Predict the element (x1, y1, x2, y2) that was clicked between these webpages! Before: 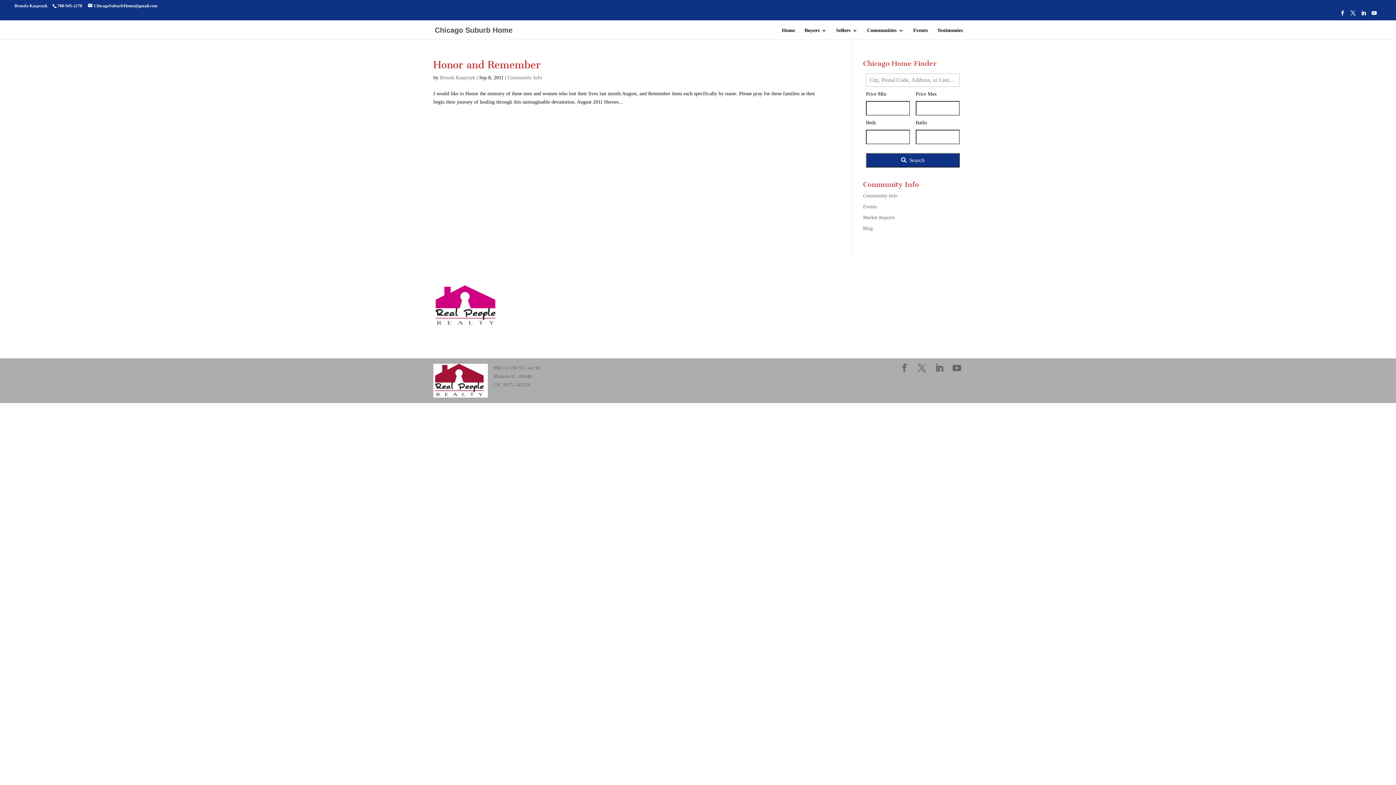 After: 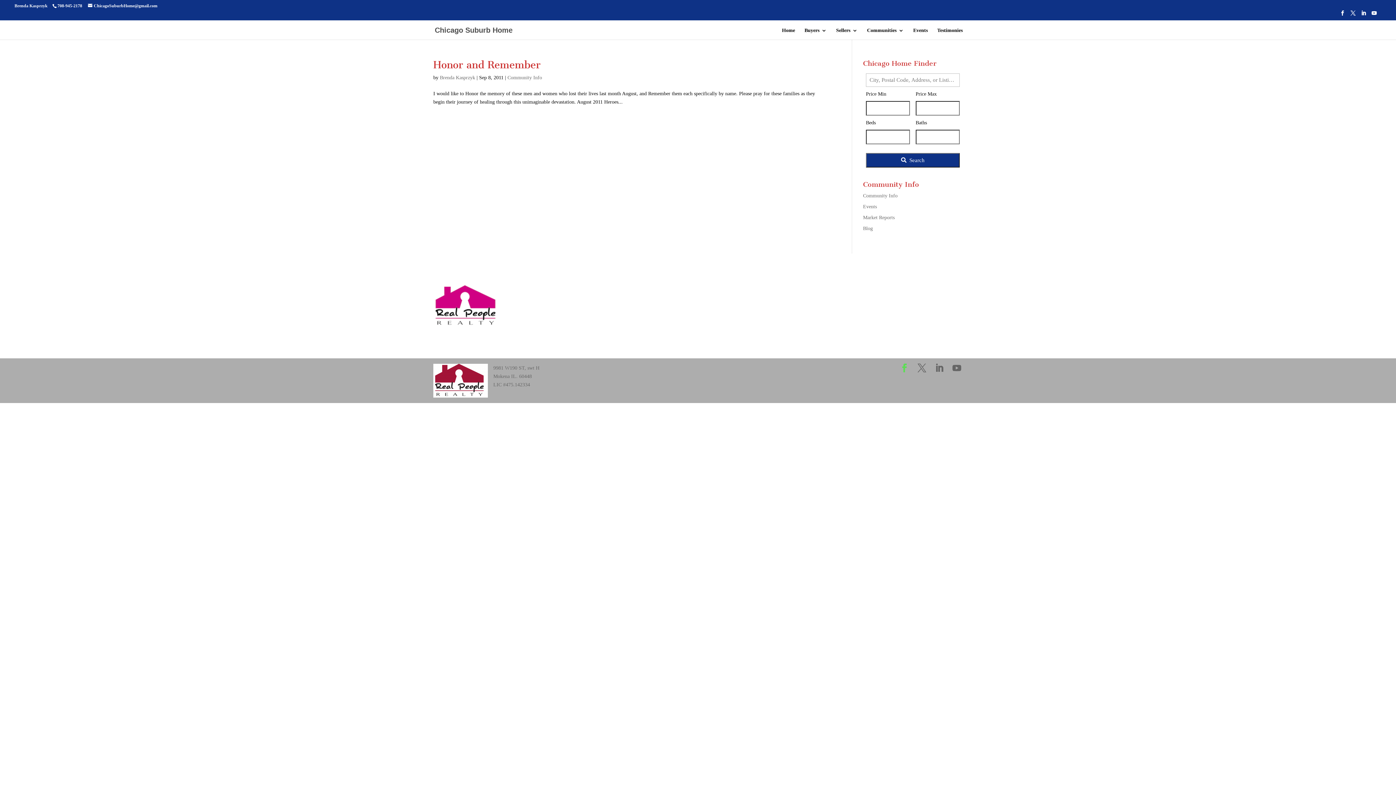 Action: bbox: (900, 364, 909, 373)